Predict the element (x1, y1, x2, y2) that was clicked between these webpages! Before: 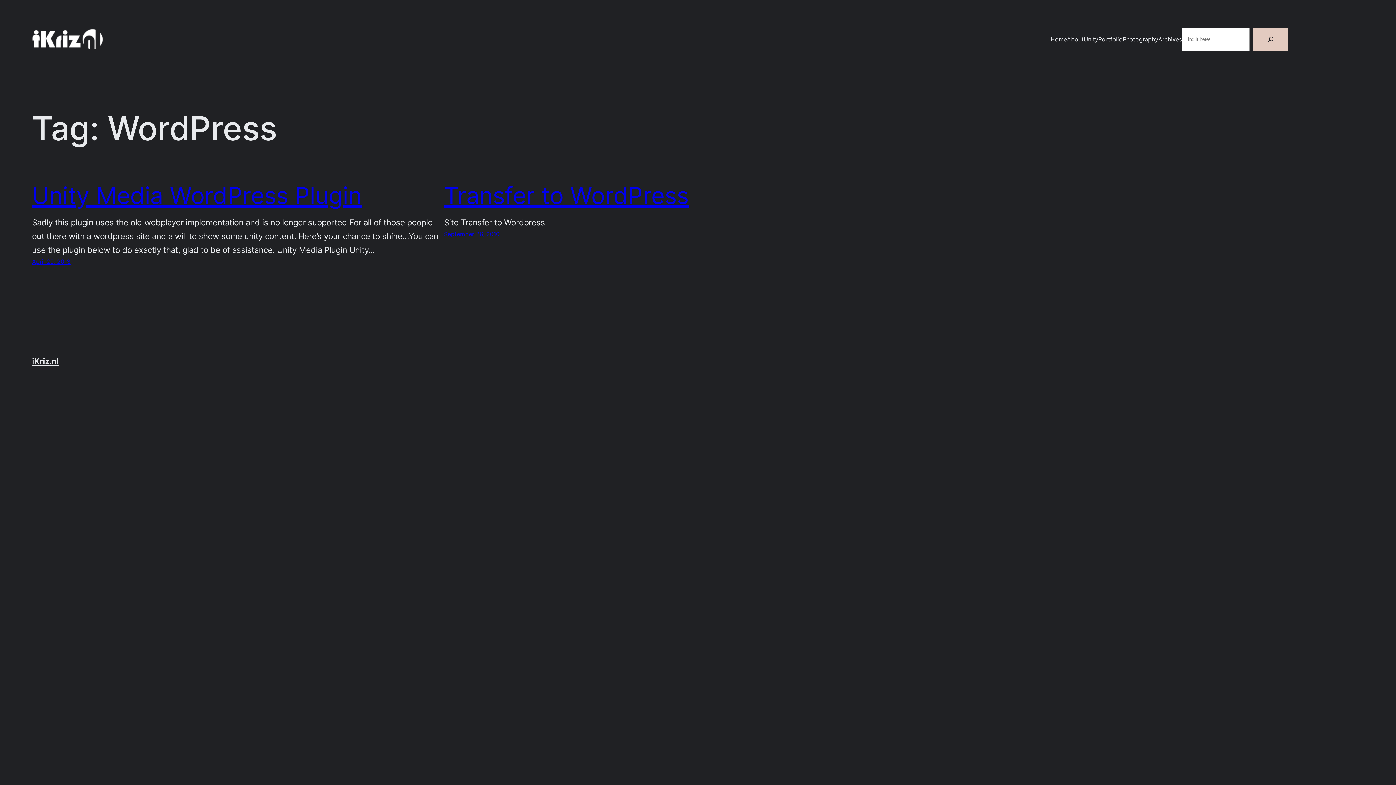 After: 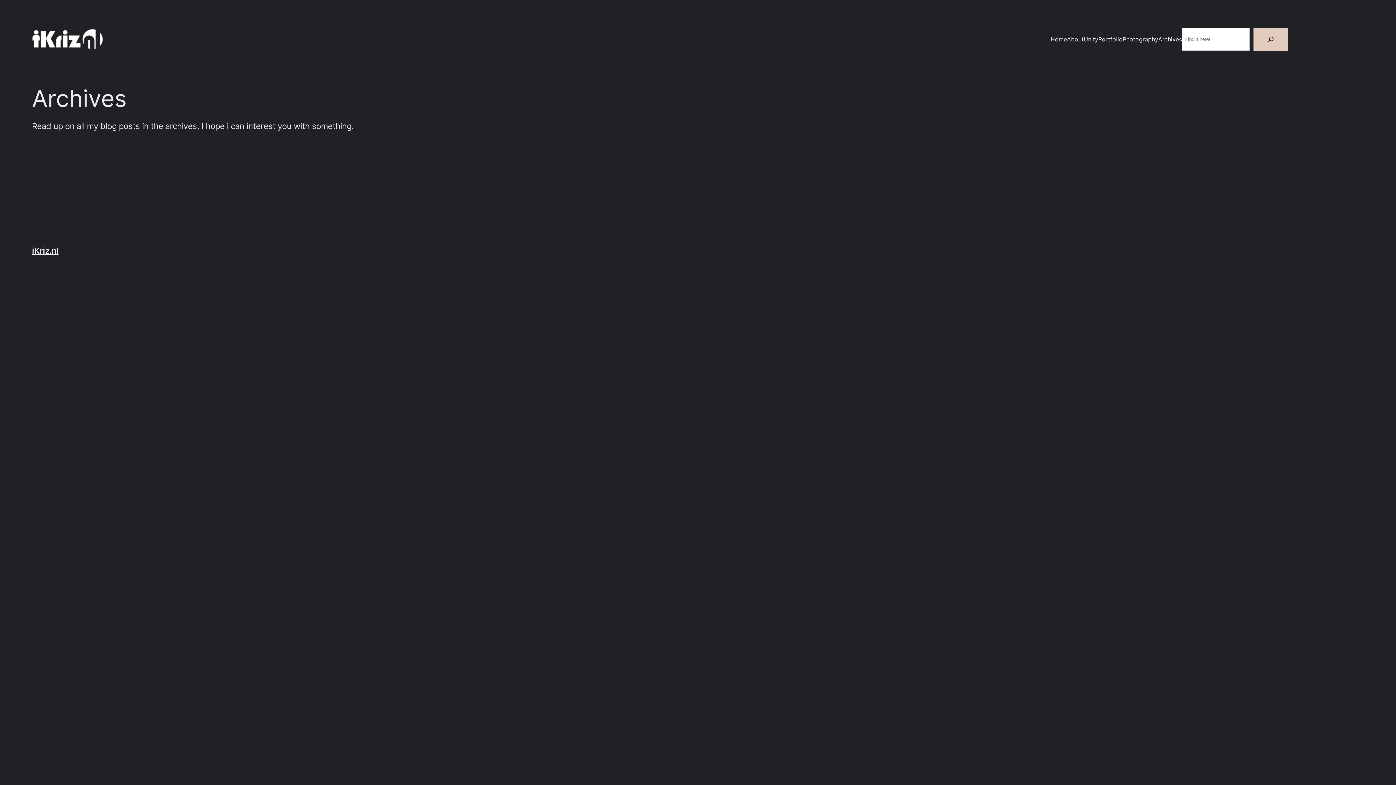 Action: bbox: (1158, 34, 1182, 44) label: Archives